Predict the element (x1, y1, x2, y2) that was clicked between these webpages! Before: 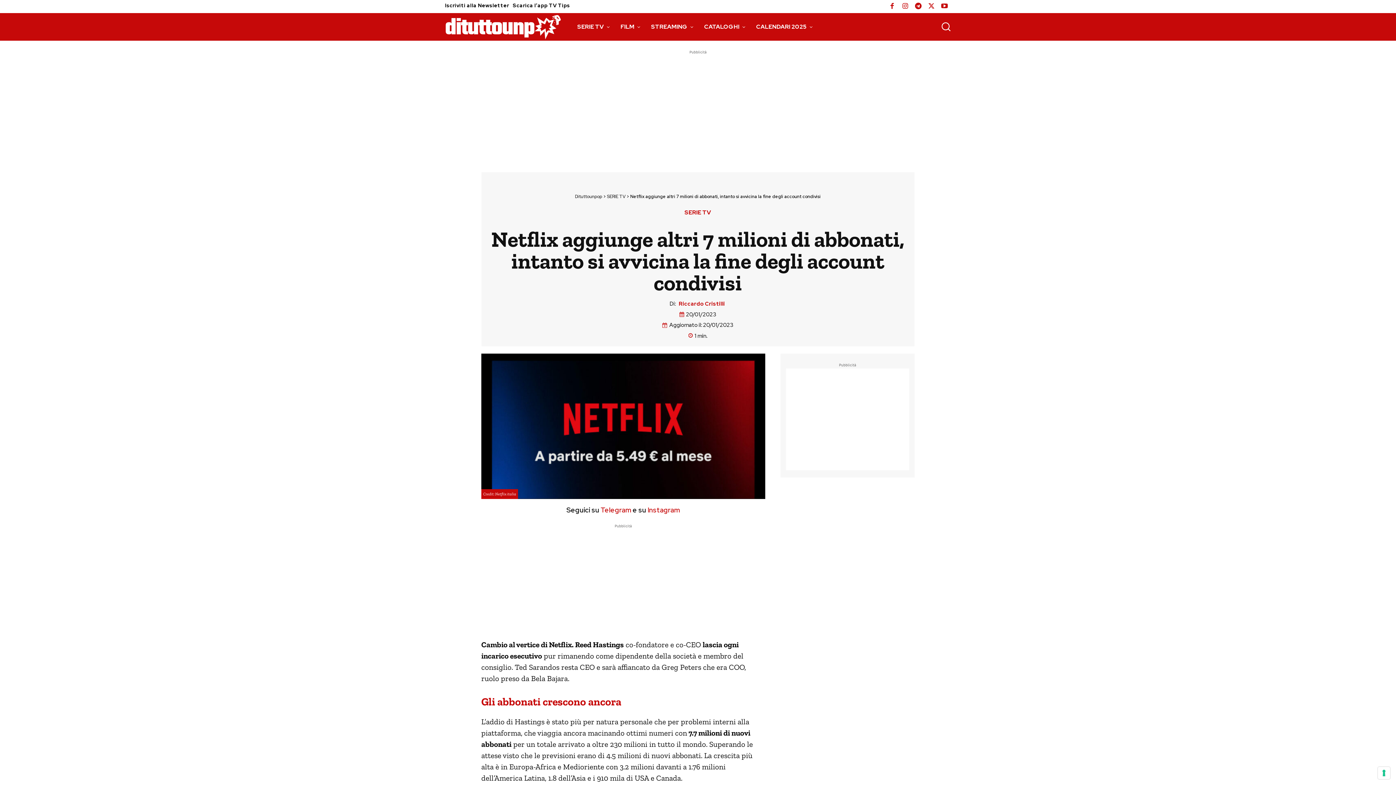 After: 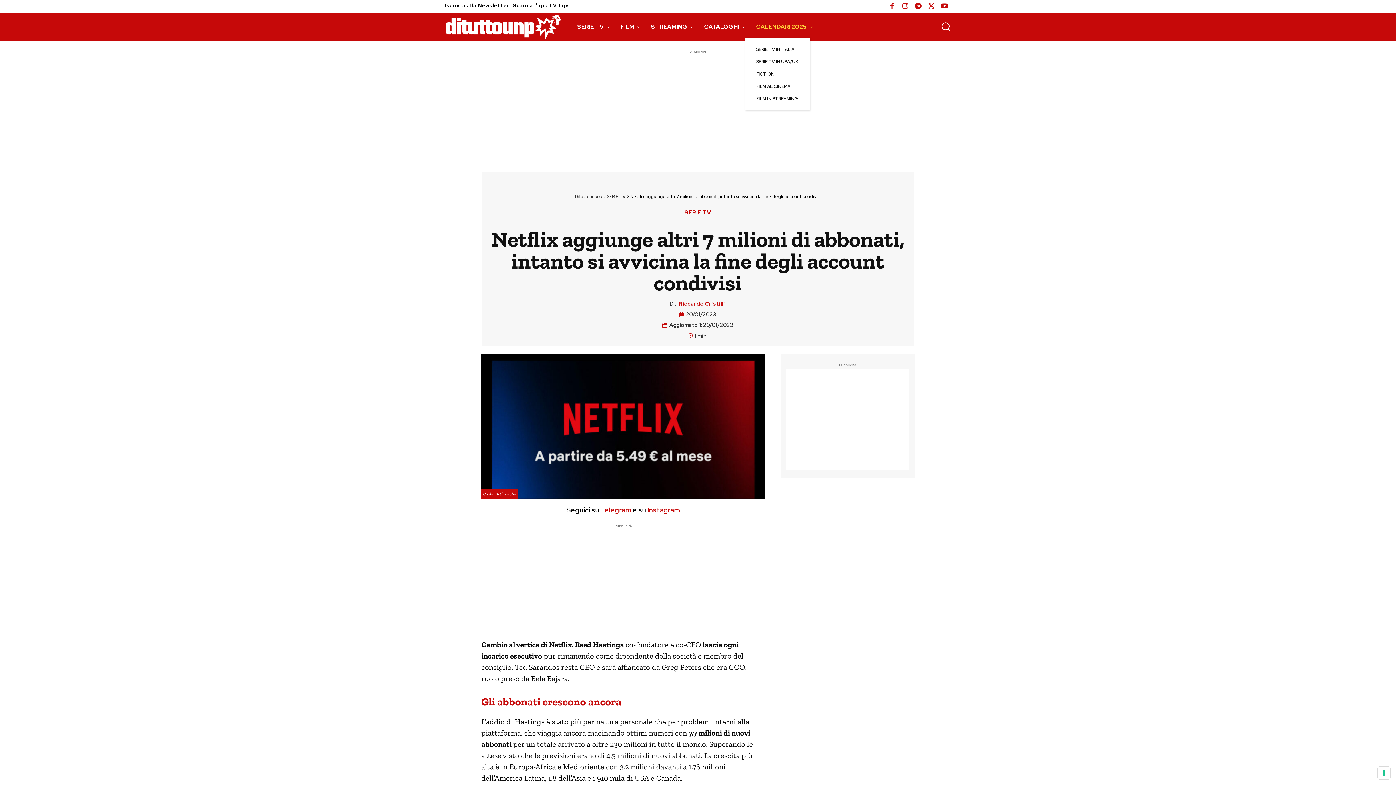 Action: bbox: (750, 16, 818, 37) label: CALENDARI 2025